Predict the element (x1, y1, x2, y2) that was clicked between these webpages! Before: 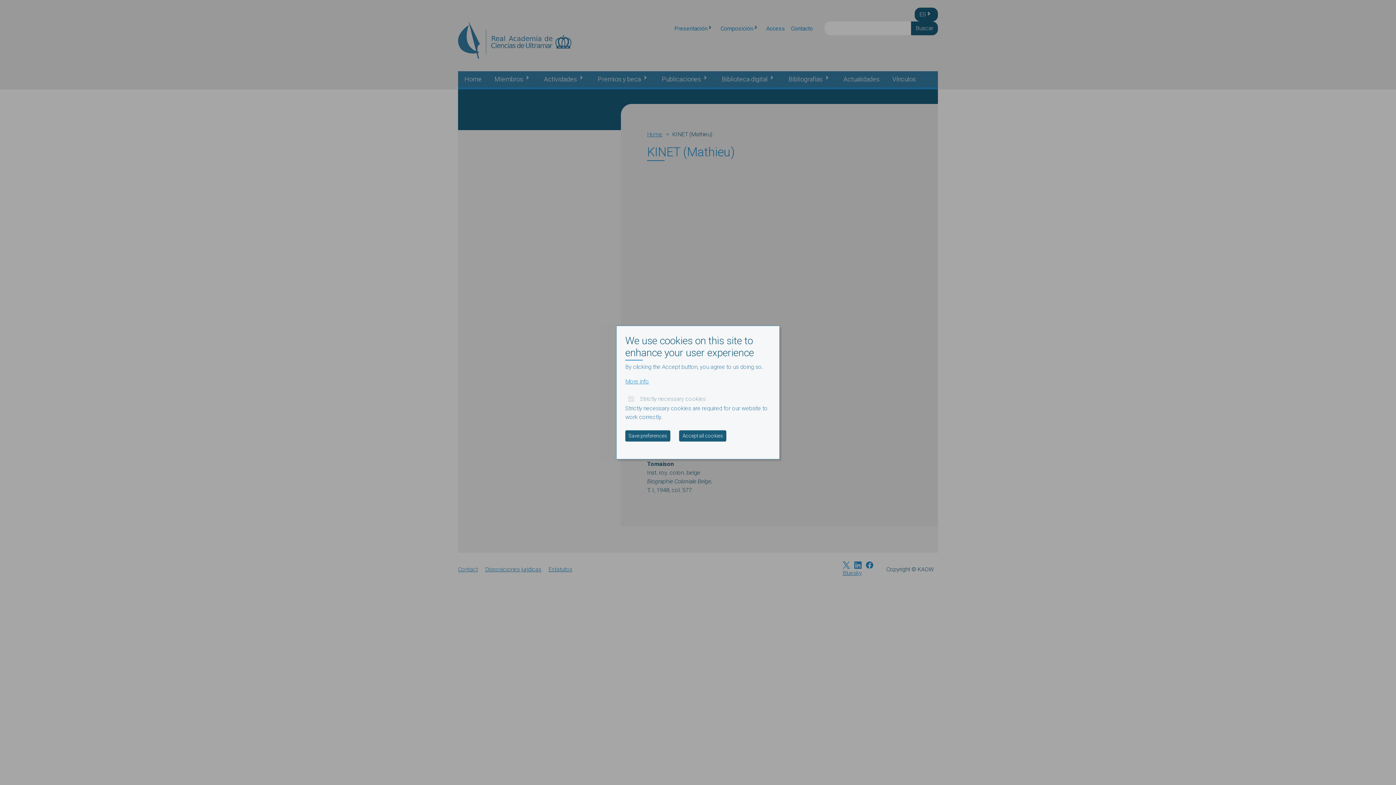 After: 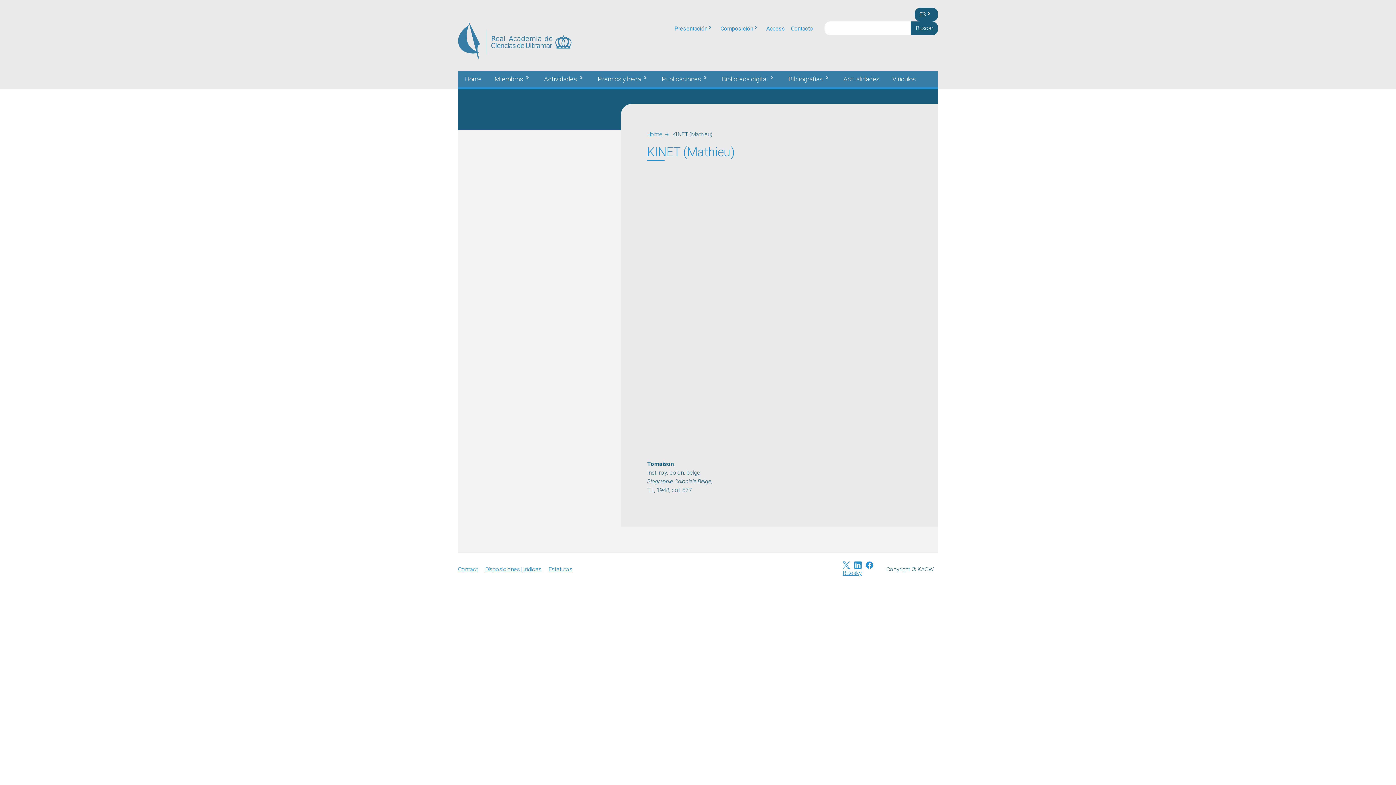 Action: label: Accept all cookies bbox: (679, 430, 726, 441)